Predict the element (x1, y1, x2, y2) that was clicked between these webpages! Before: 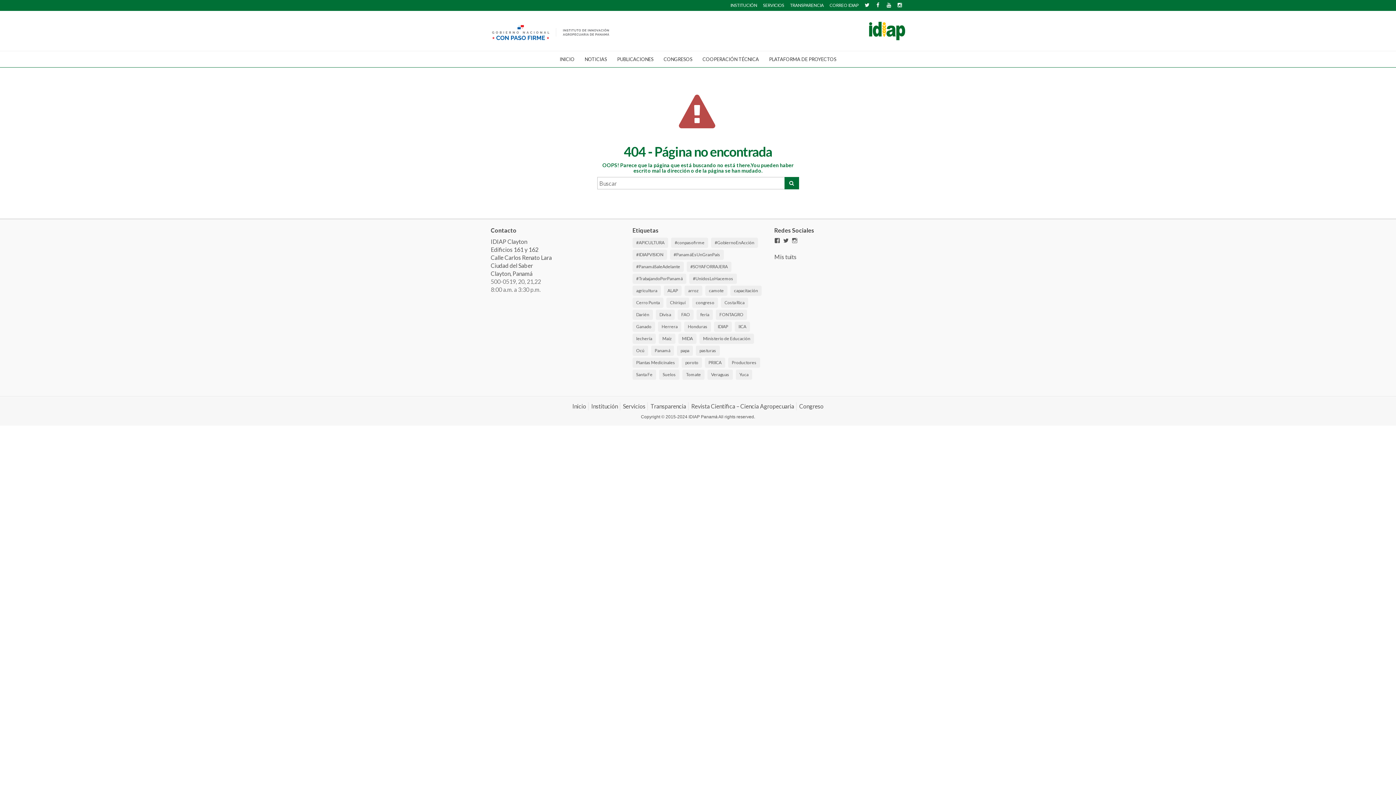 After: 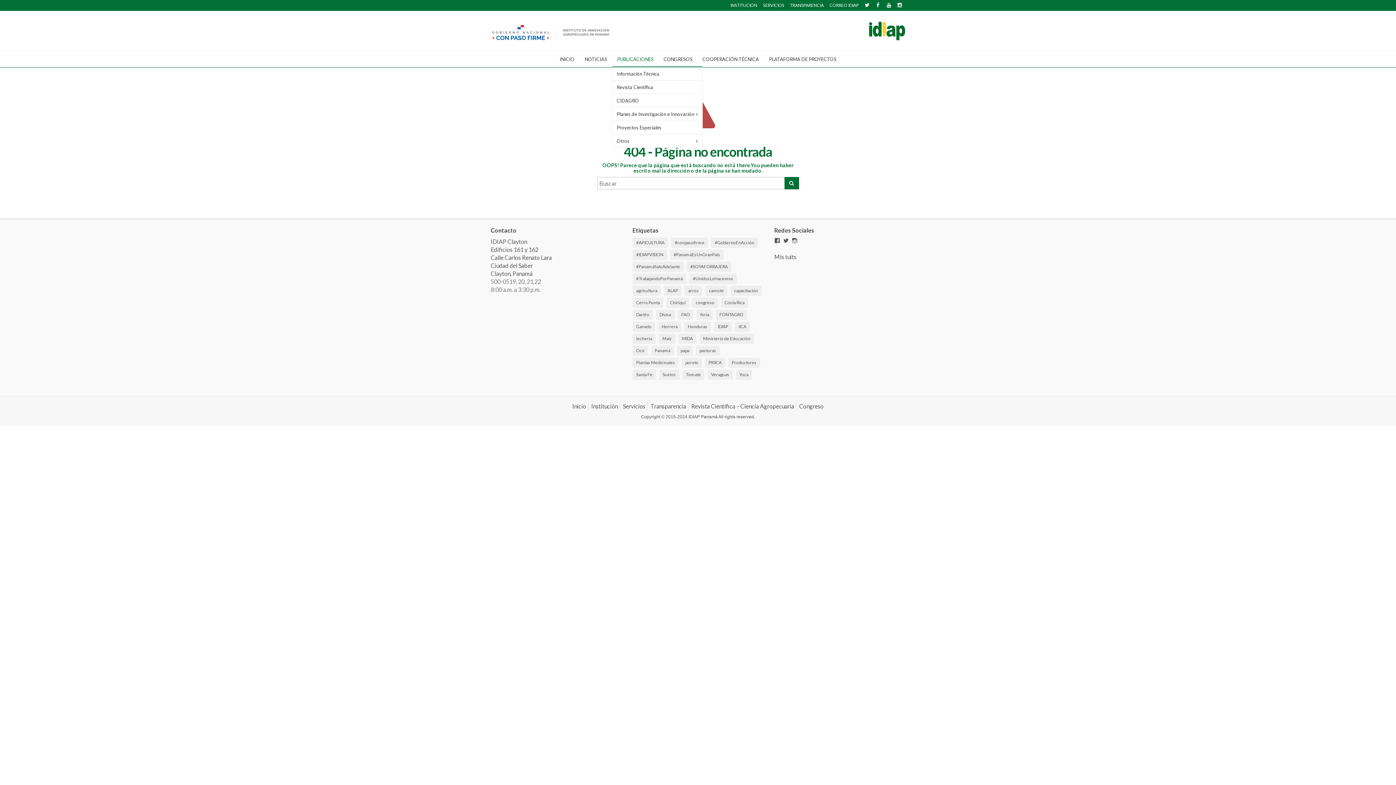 Action: label: PUBLICACIONES bbox: (612, 51, 658, 66)